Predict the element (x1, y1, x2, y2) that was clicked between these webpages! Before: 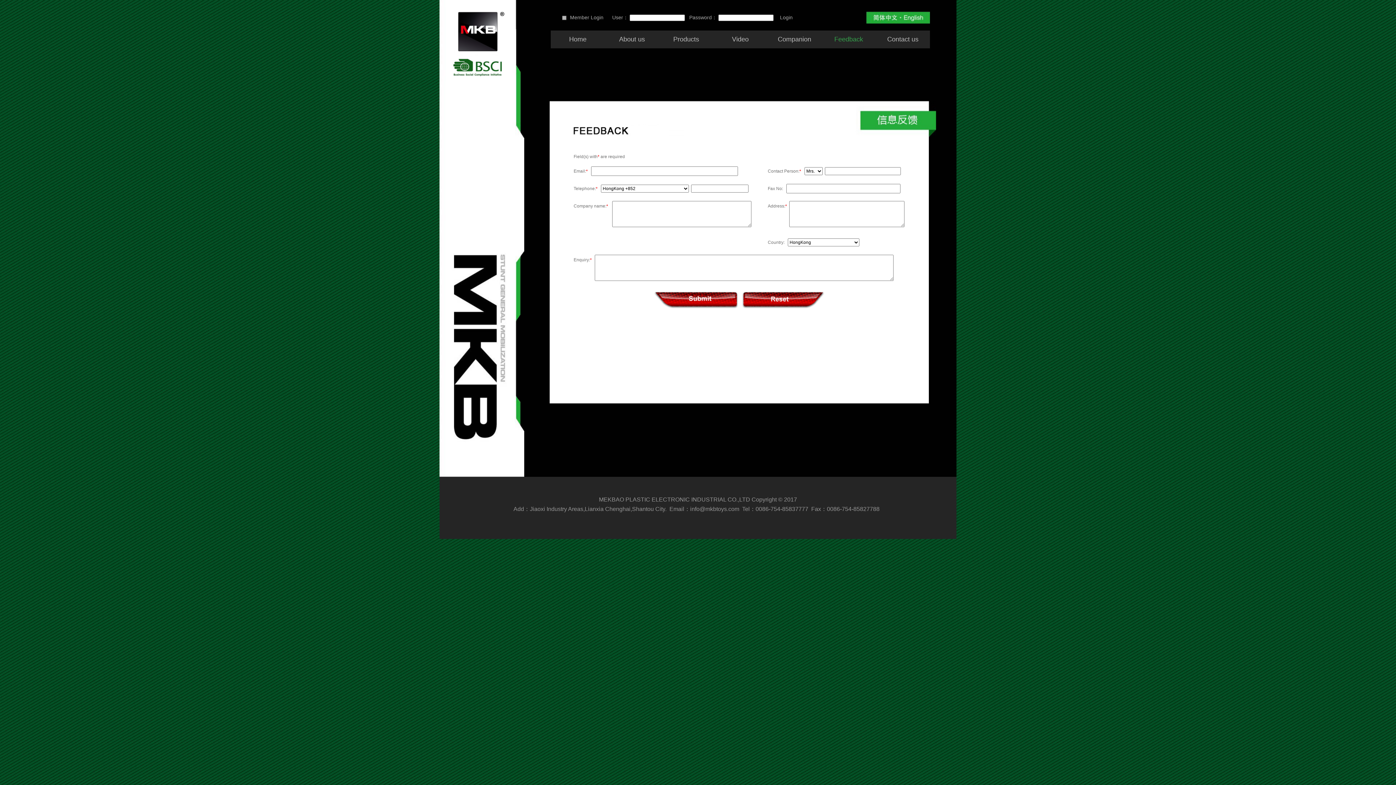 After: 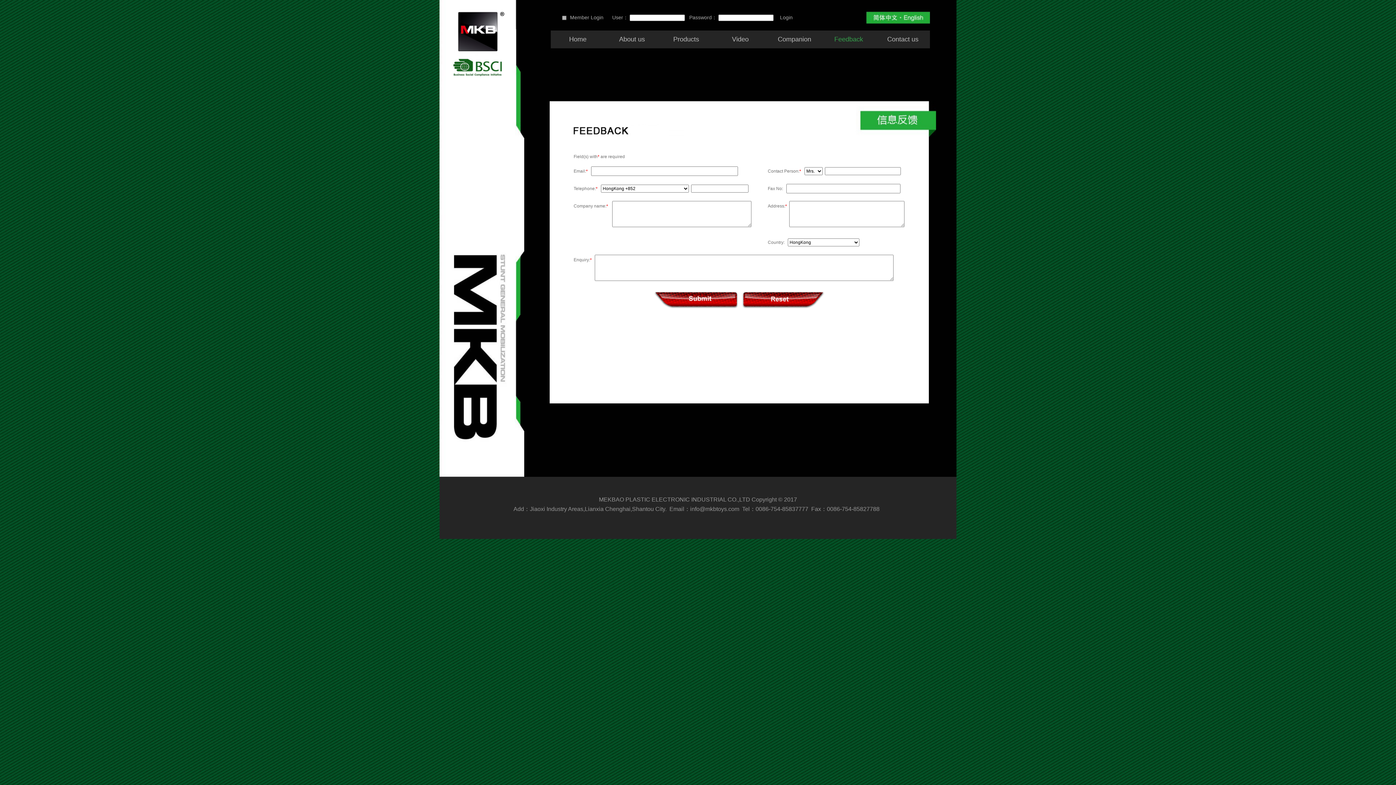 Action: label: Feedback bbox: (821, 30, 876, 48)